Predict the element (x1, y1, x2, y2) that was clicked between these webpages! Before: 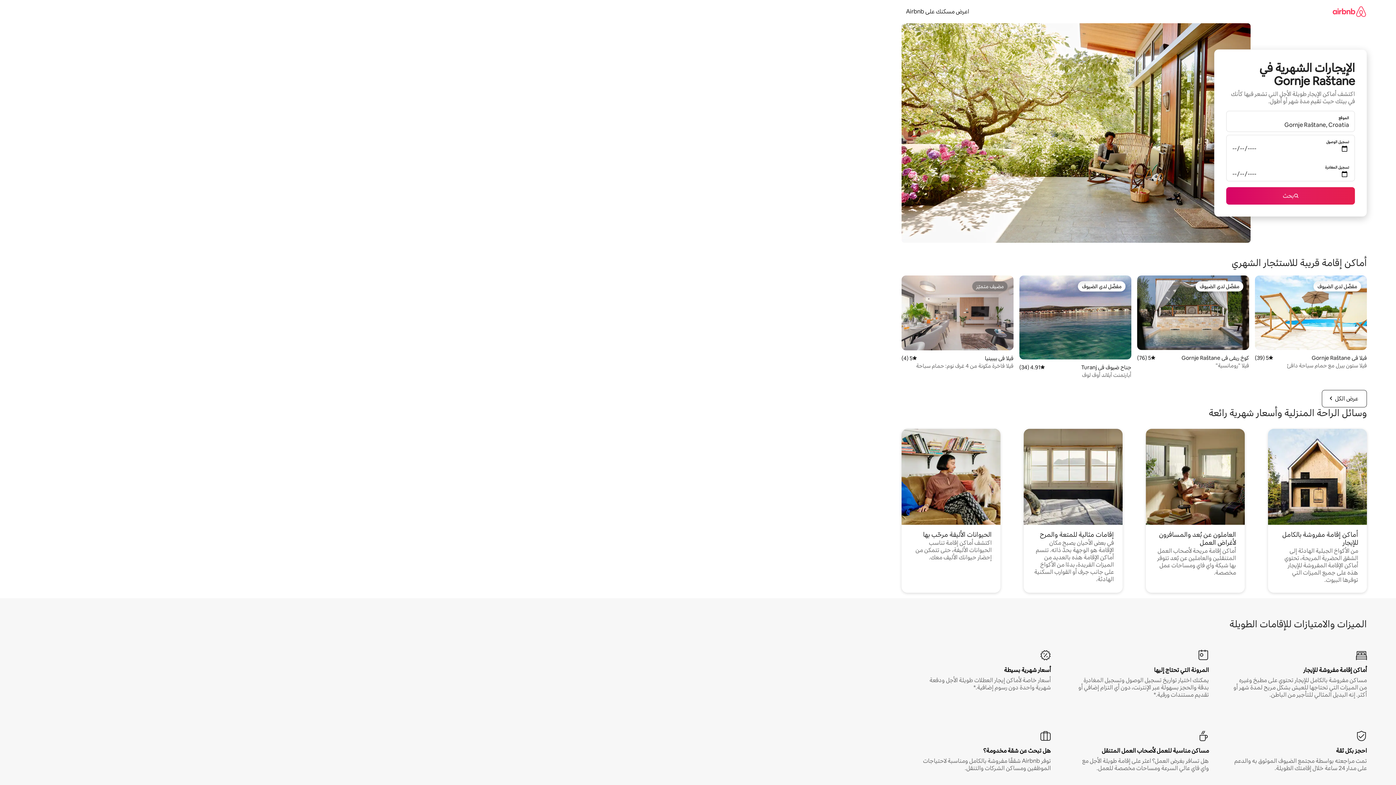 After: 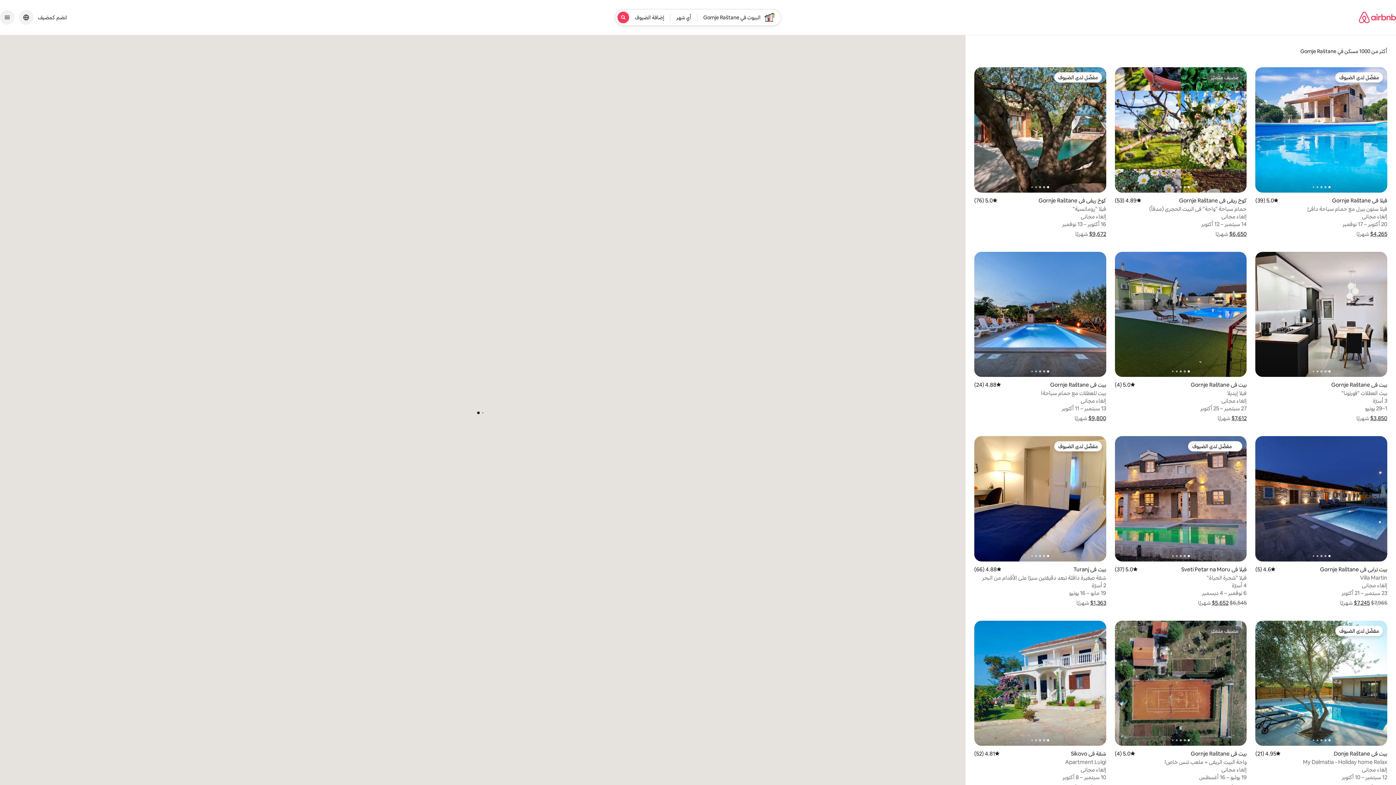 Action: bbox: (1226, 187, 1355, 204) label: بحث